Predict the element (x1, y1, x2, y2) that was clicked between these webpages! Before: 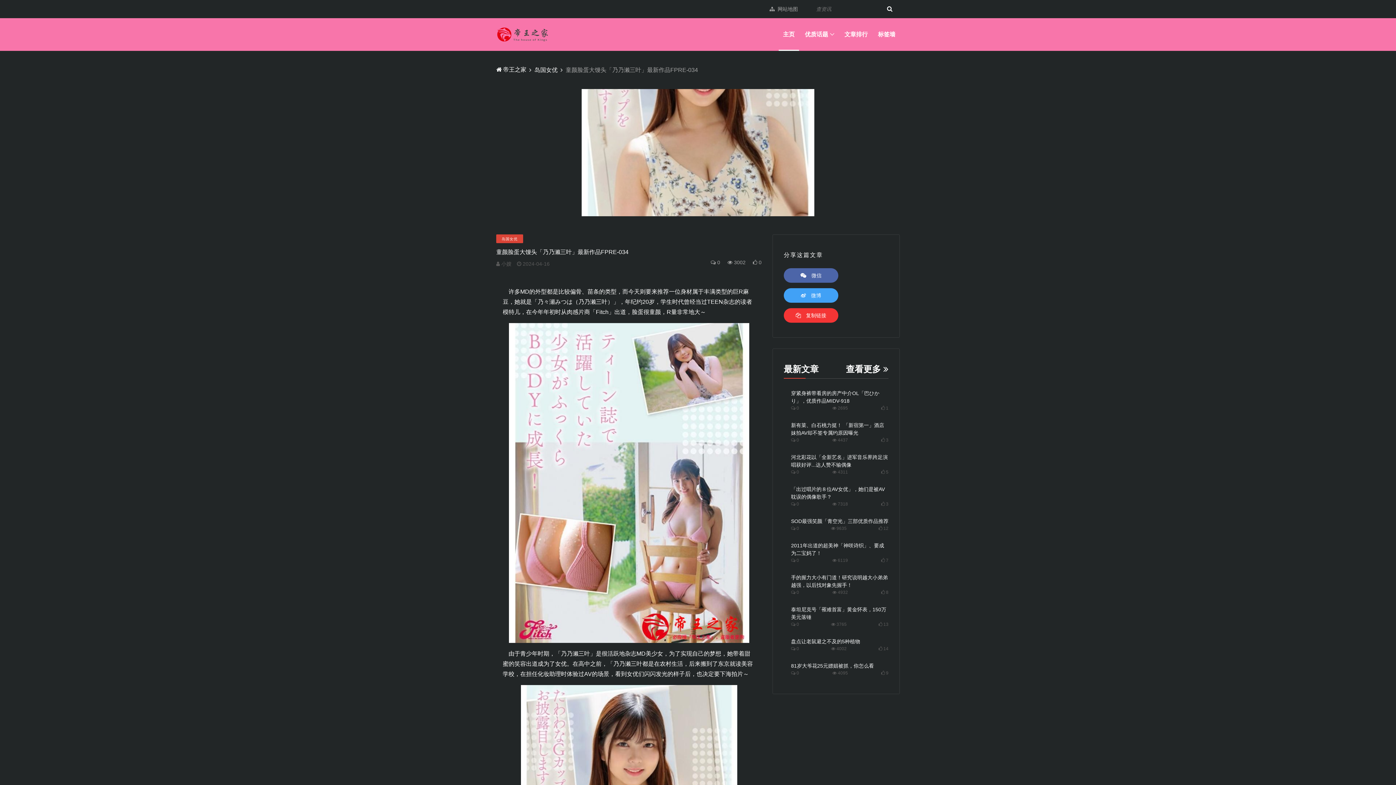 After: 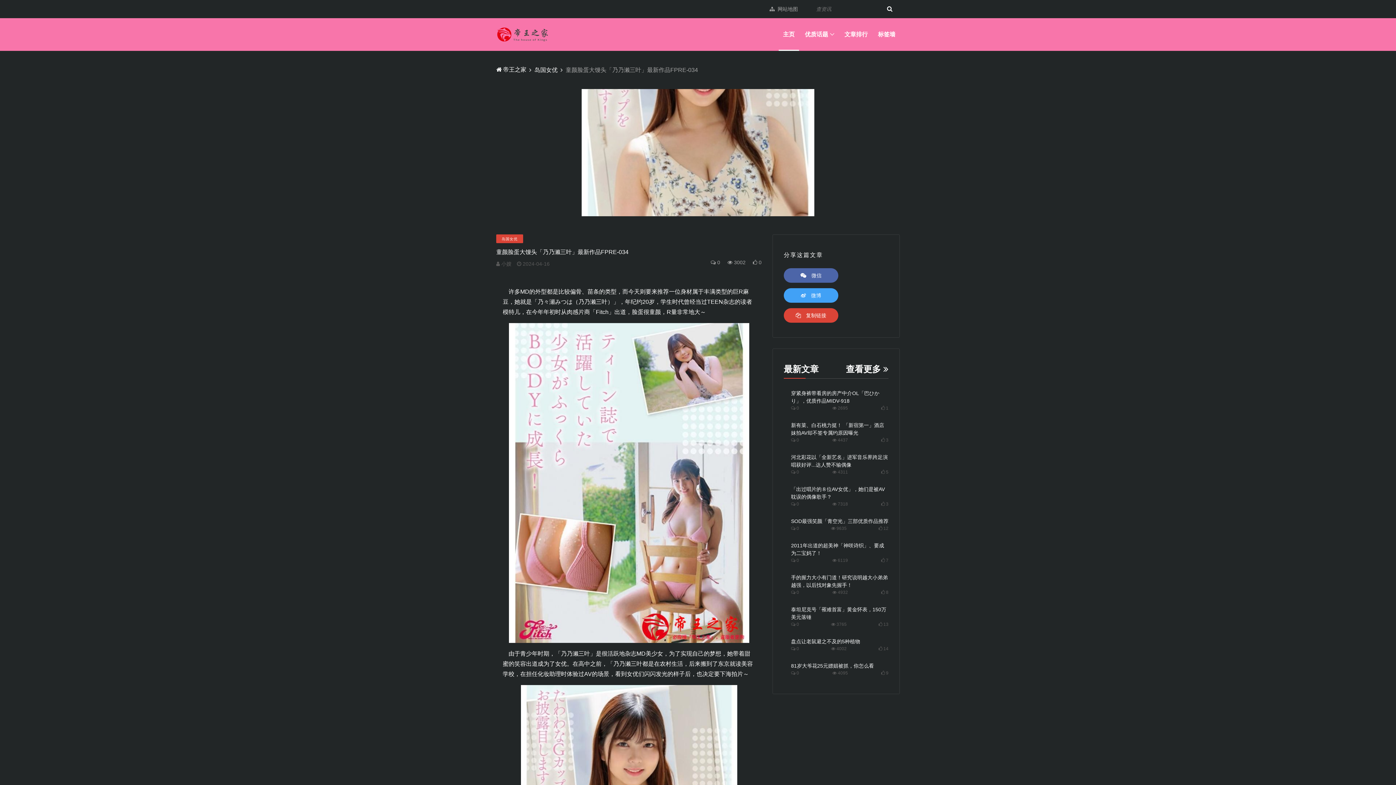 Action: label:  复制链接 bbox: (784, 308, 838, 322)